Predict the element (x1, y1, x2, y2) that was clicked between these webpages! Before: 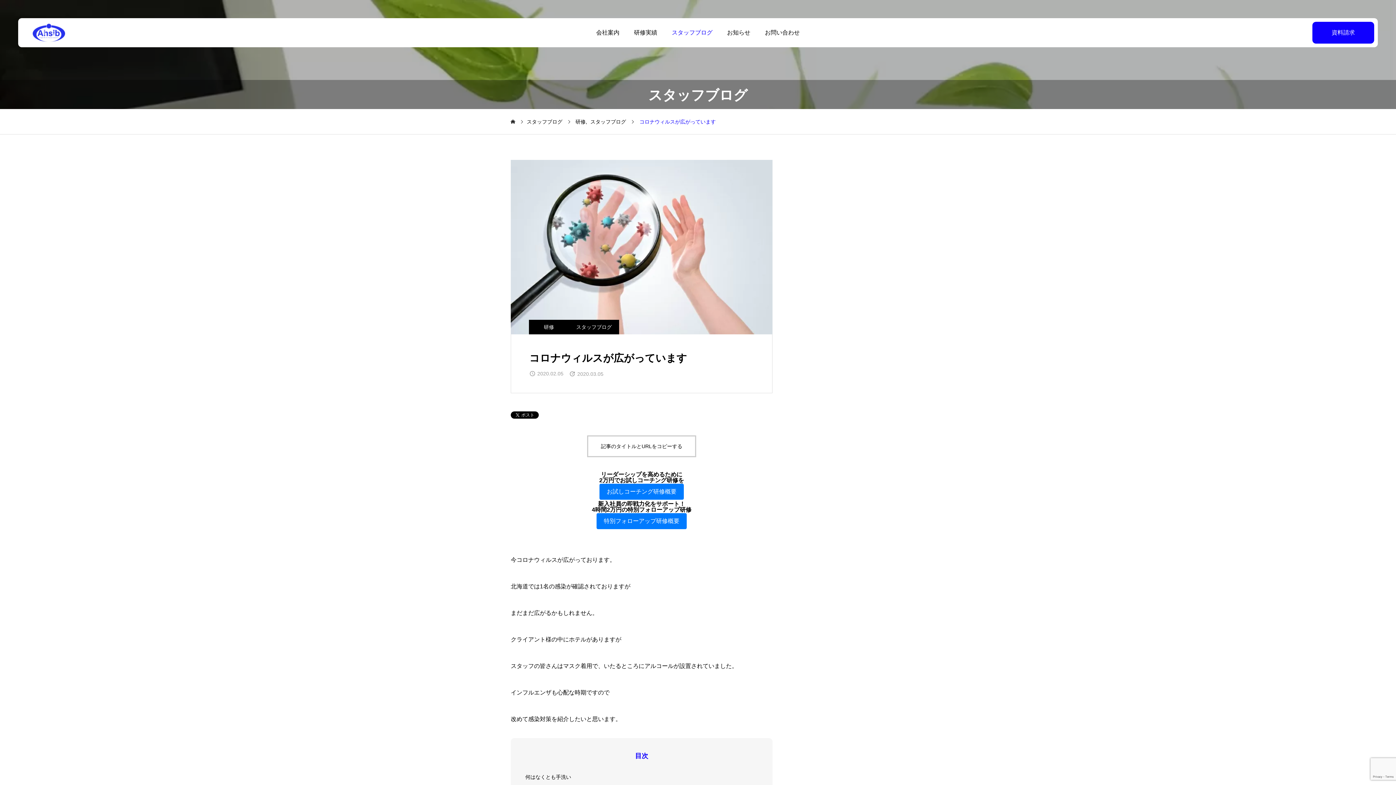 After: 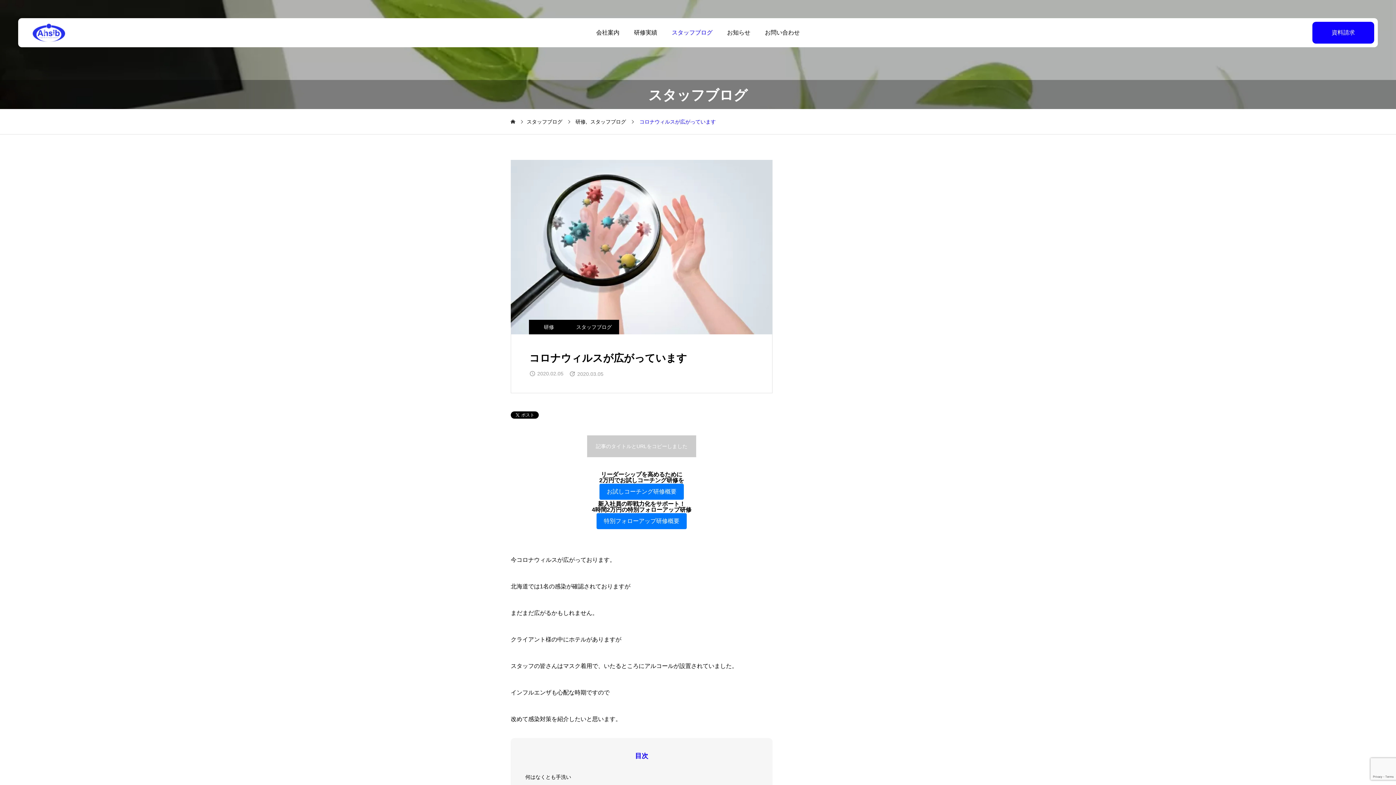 Action: label: 記事のタイトルとURLをコピーする bbox: (587, 435, 696, 457)